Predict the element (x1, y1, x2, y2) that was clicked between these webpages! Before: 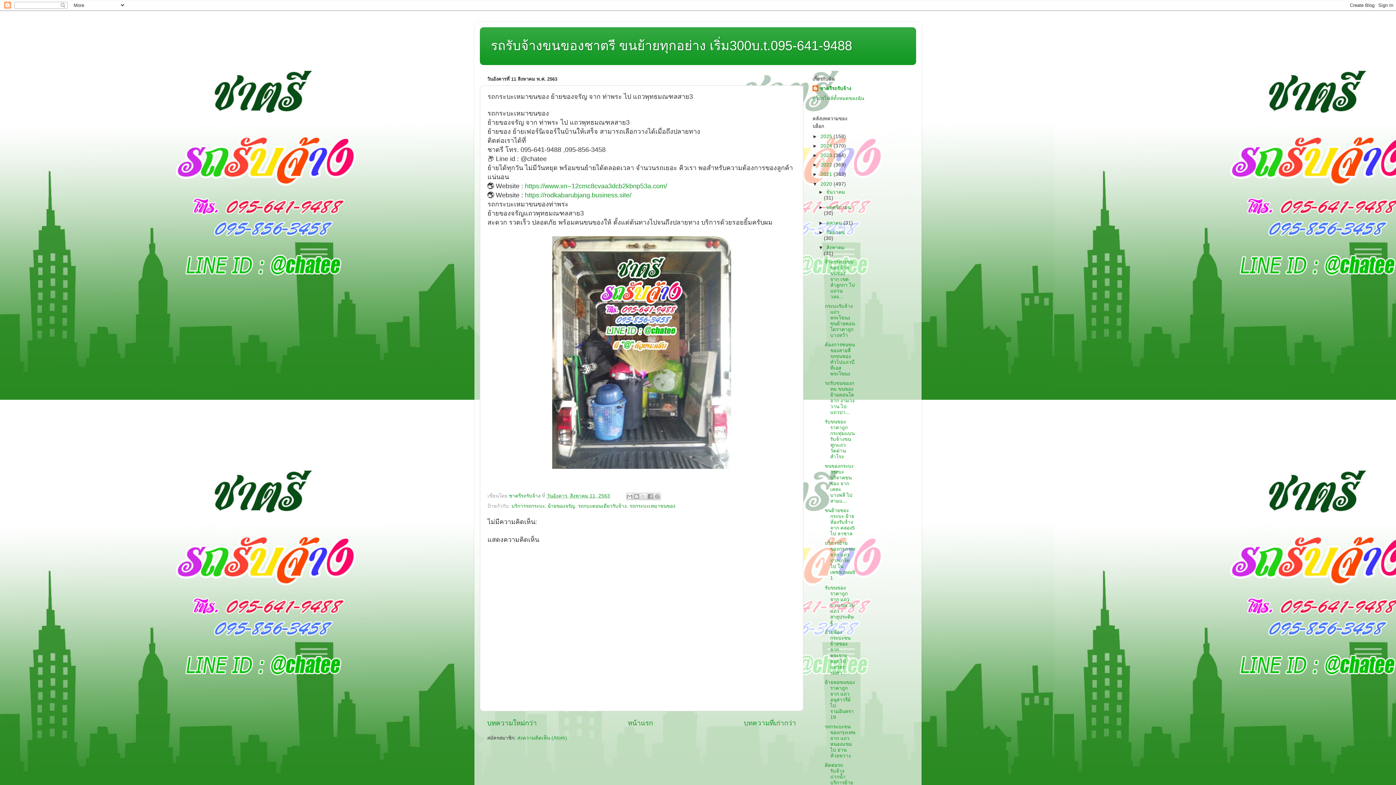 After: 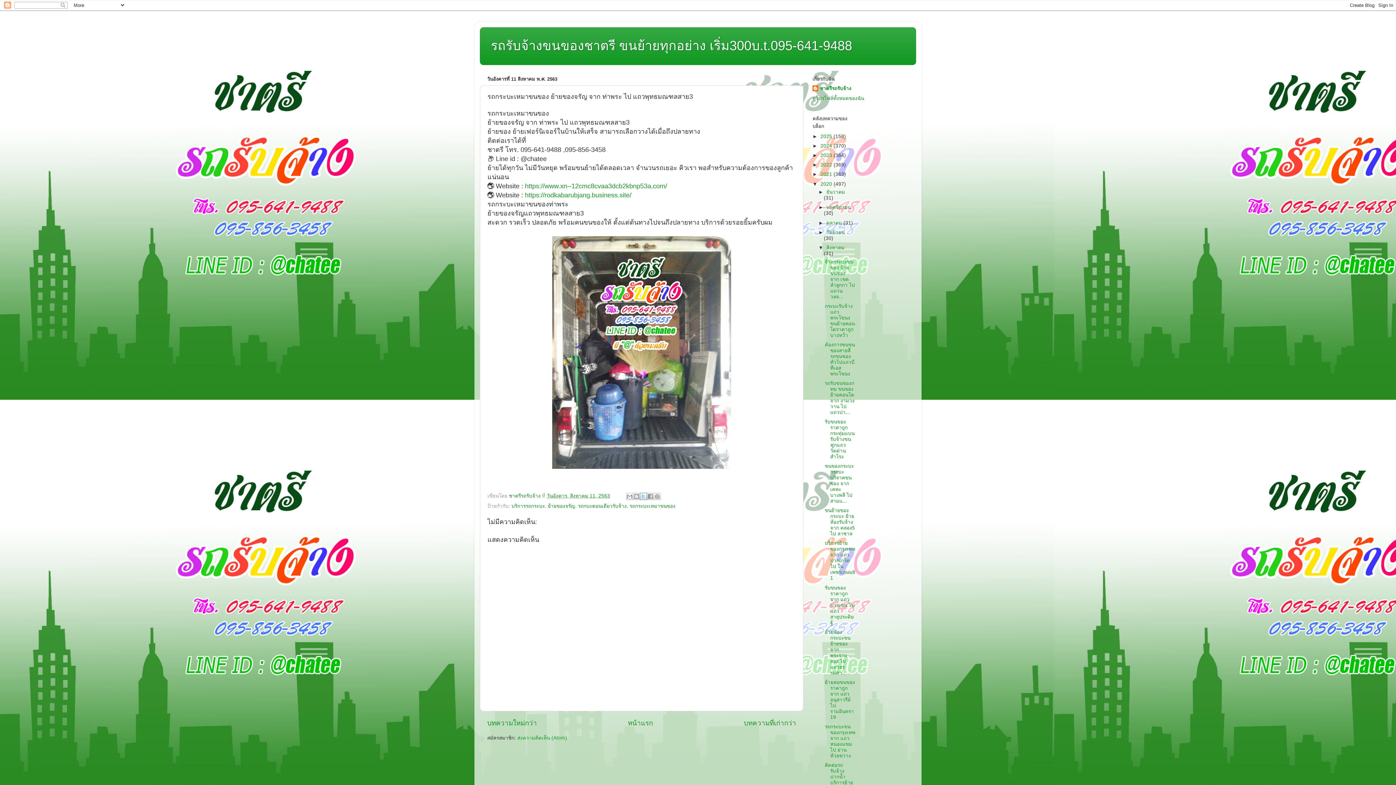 Action: bbox: (639, 492, 647, 500) label: แชร์ไปยัง X